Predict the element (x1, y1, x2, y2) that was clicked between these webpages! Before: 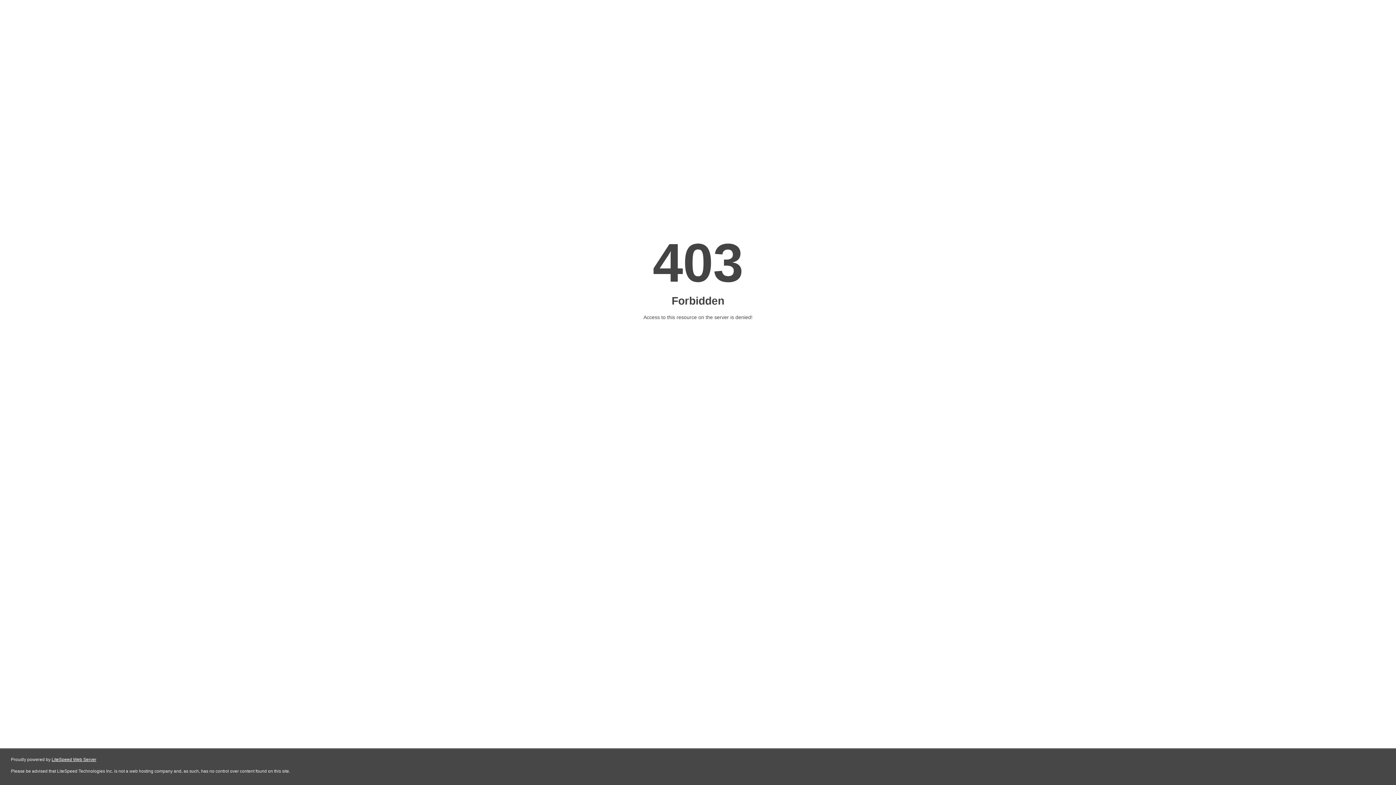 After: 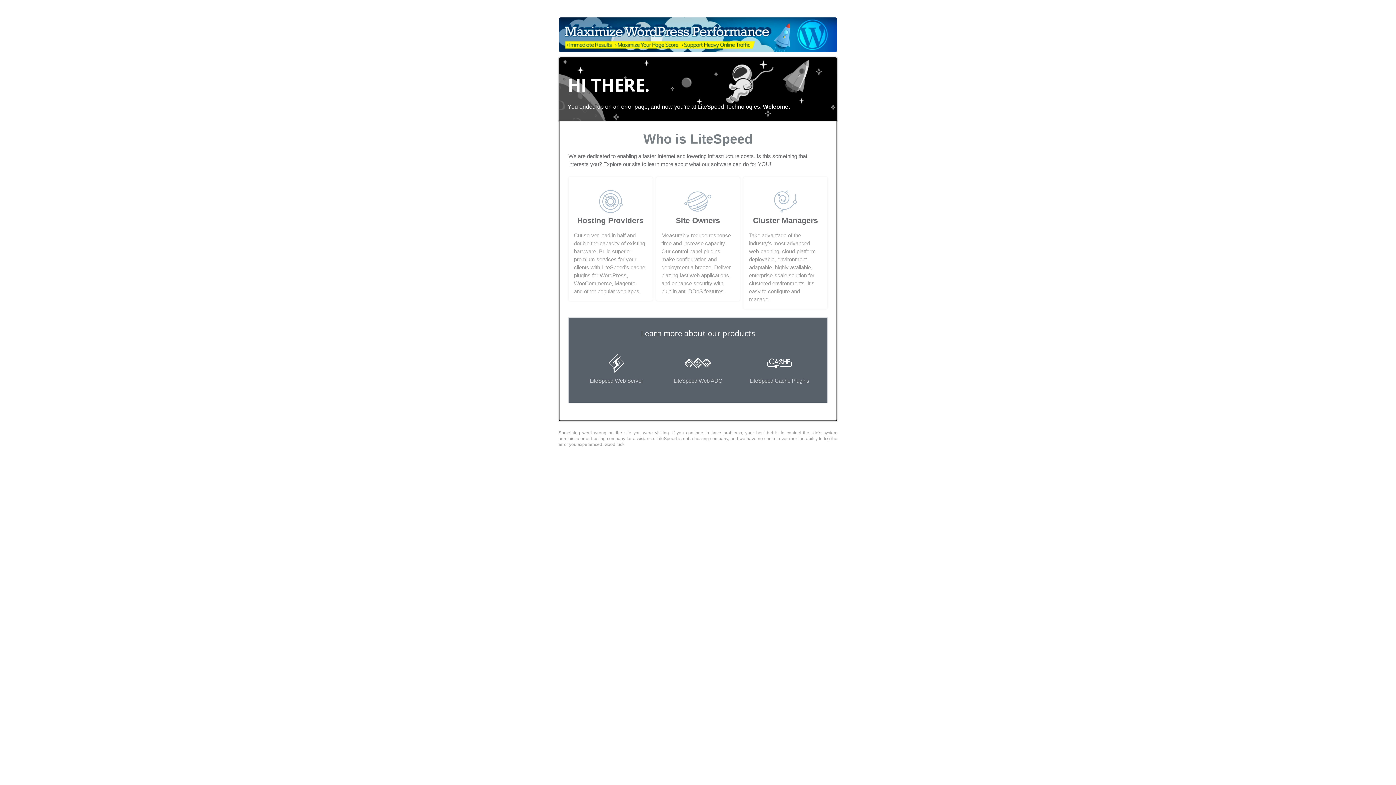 Action: label: LiteSpeed Web Server bbox: (51, 757, 96, 762)